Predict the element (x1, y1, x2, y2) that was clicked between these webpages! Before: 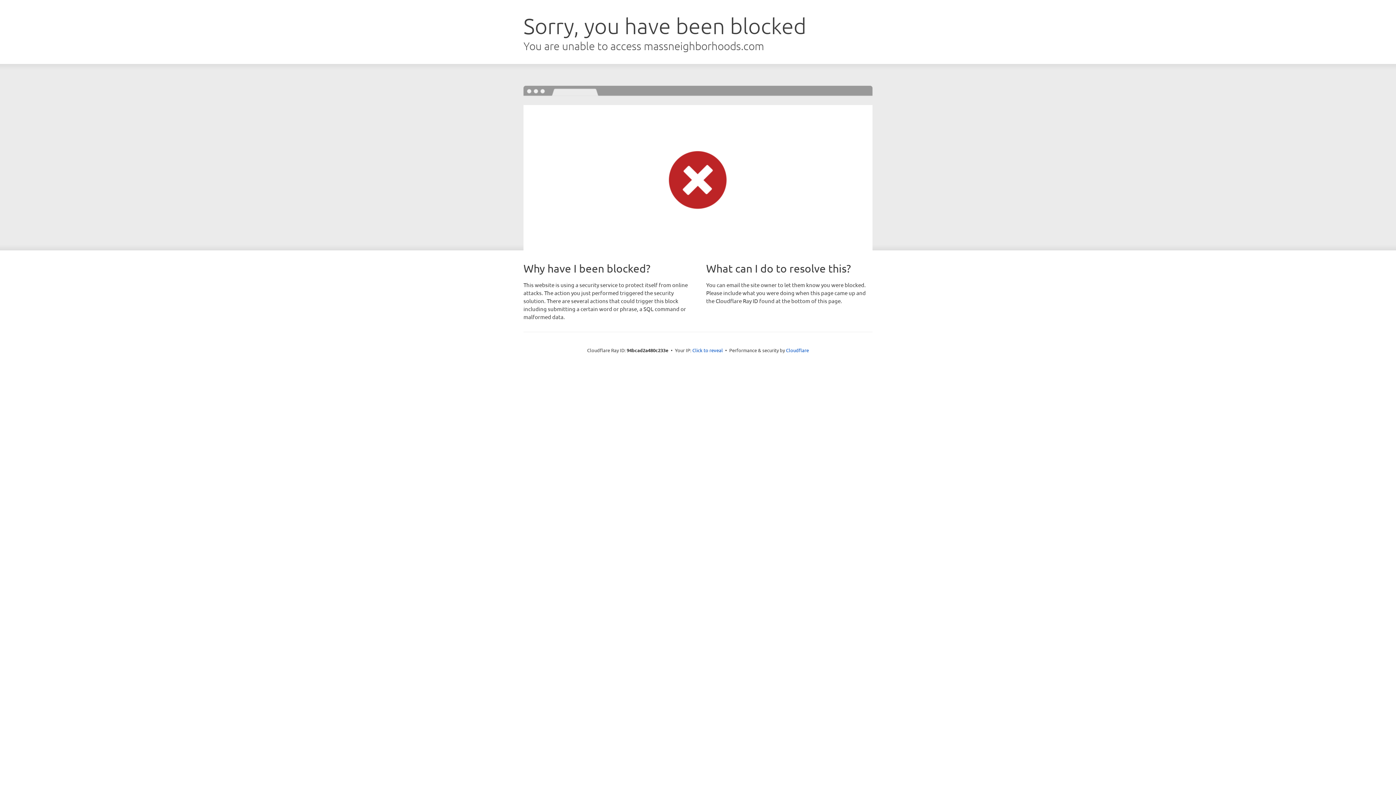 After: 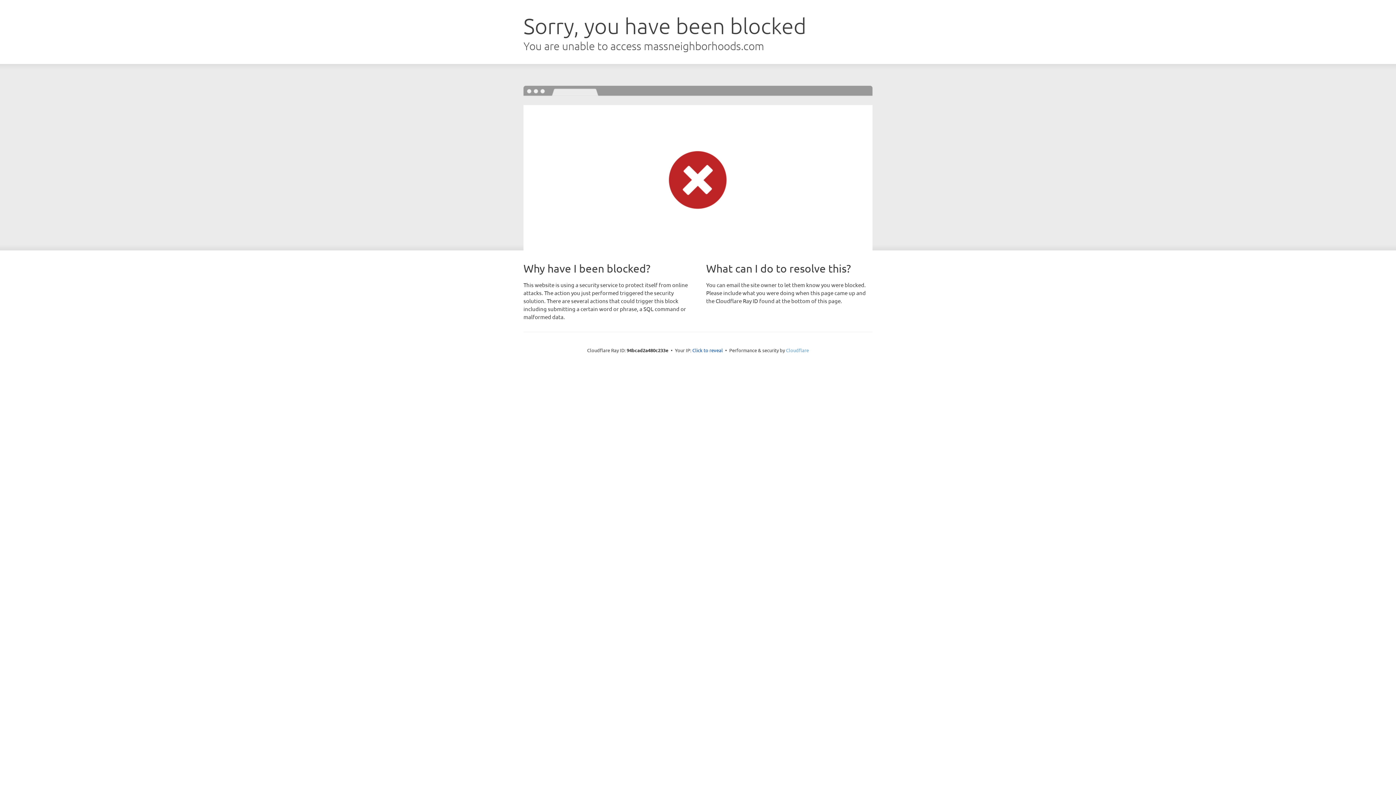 Action: label: Cloudflare bbox: (786, 347, 809, 353)